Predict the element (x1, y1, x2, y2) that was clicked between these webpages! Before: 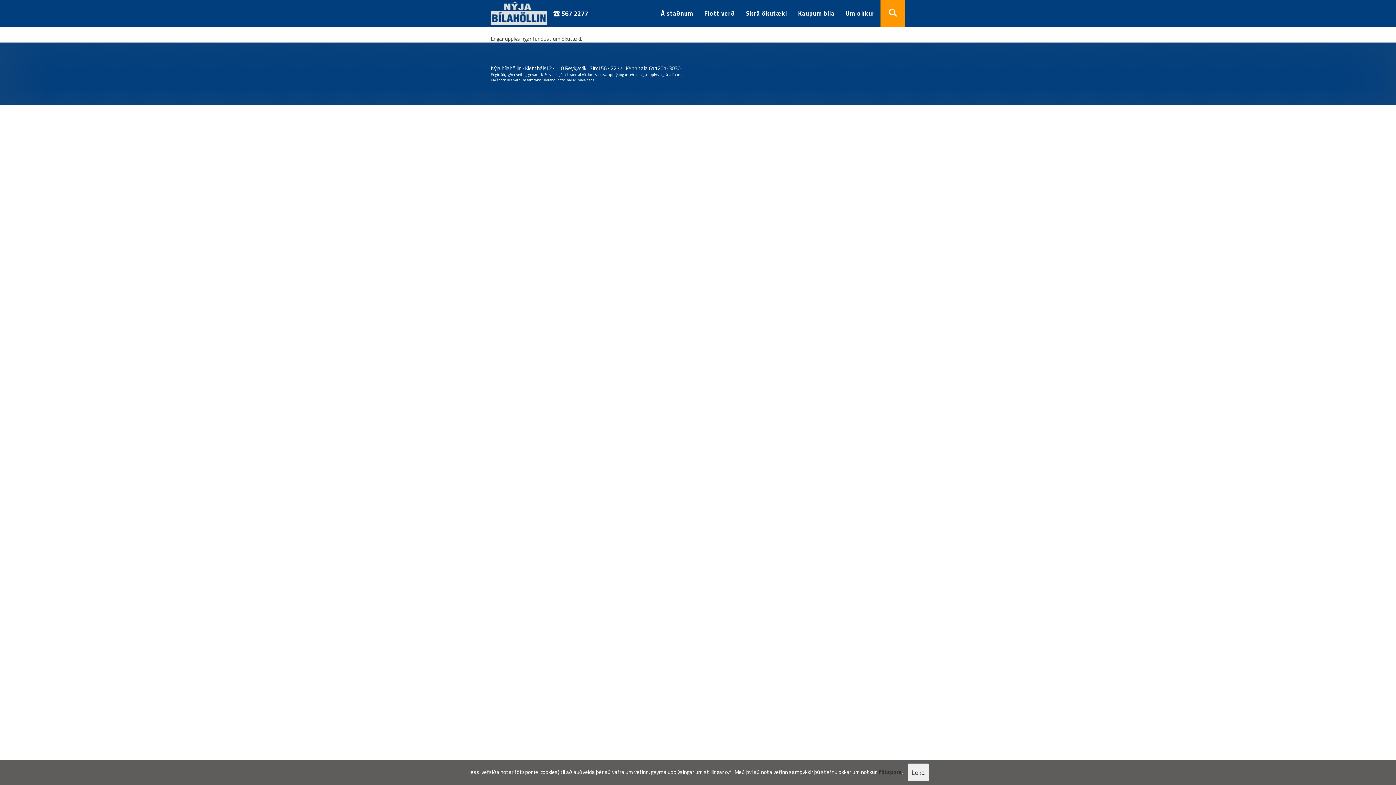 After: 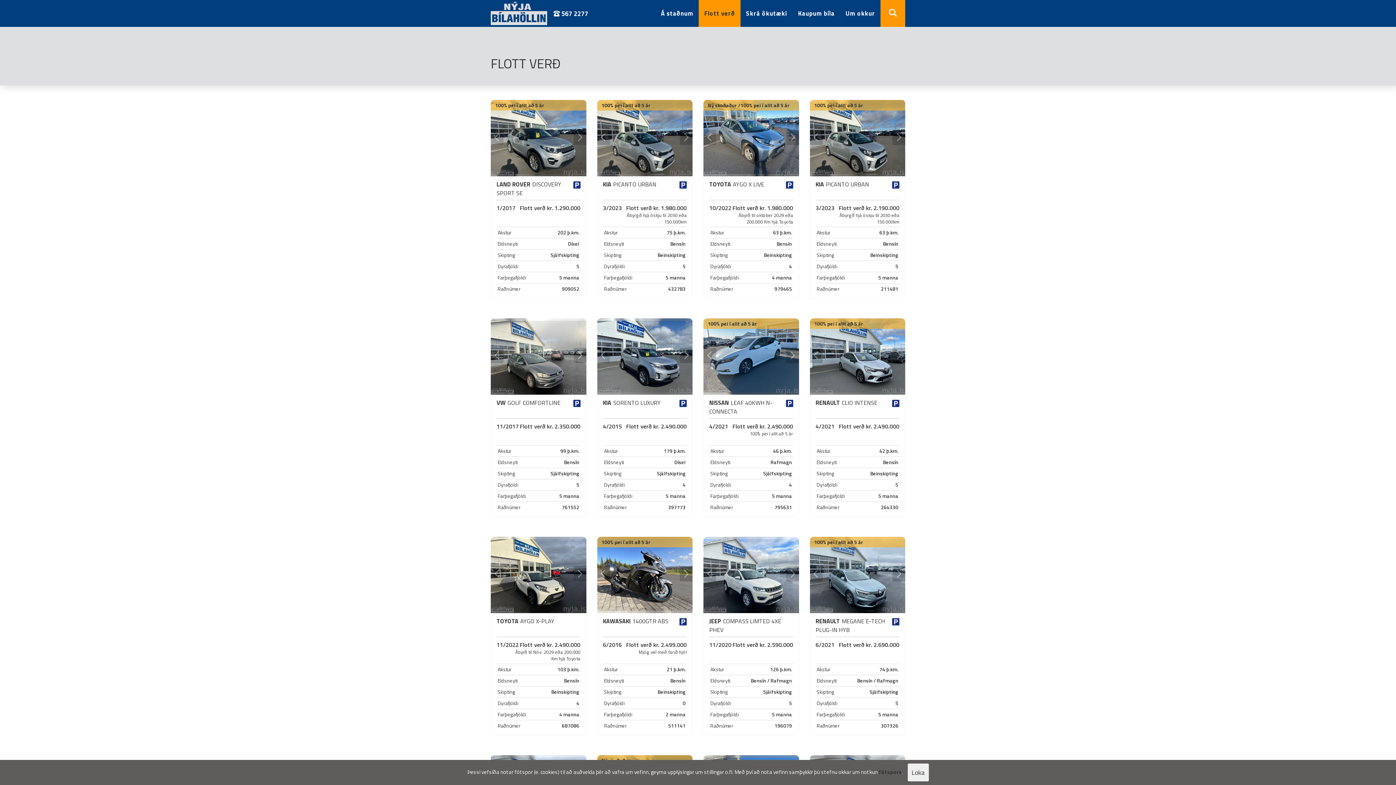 Action: label: Flott verð bbox: (698, 0, 740, 26)